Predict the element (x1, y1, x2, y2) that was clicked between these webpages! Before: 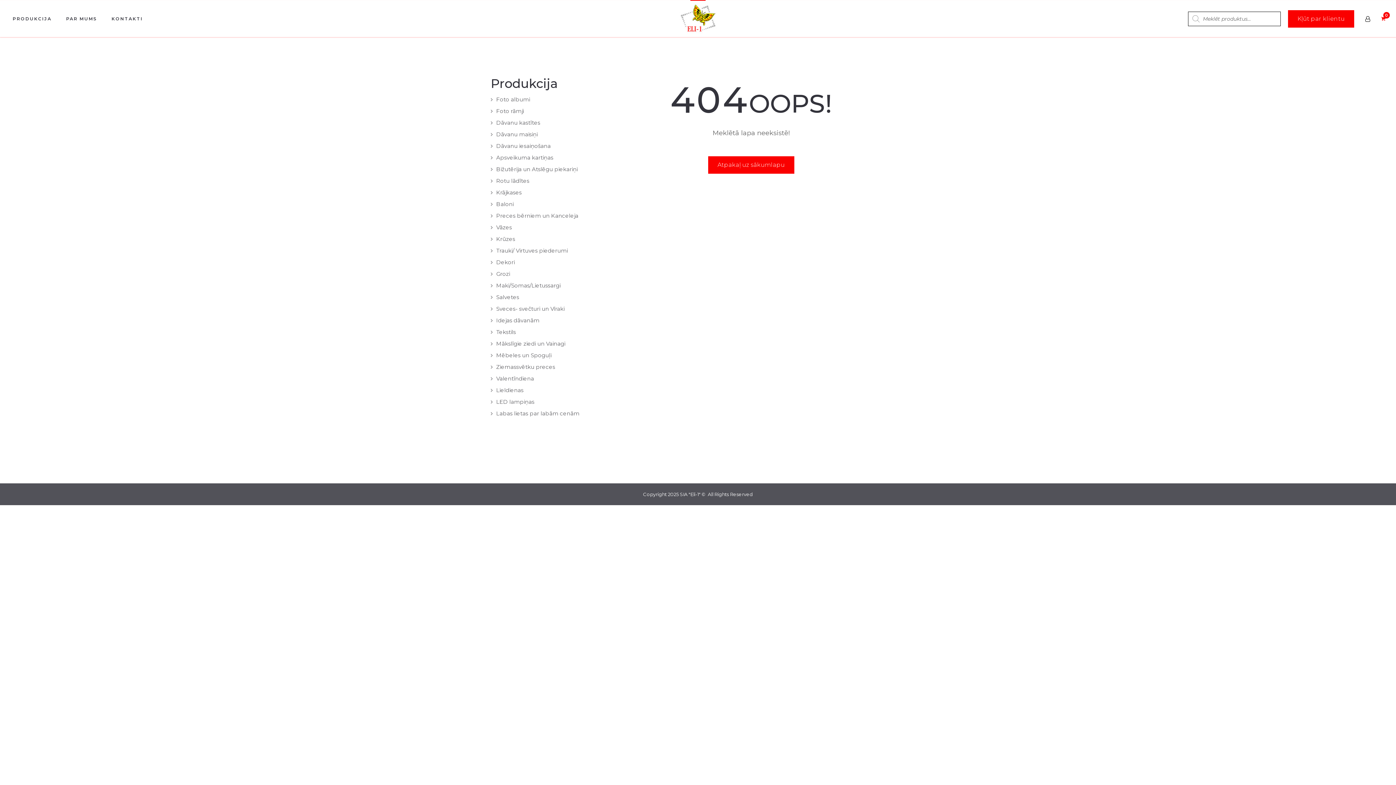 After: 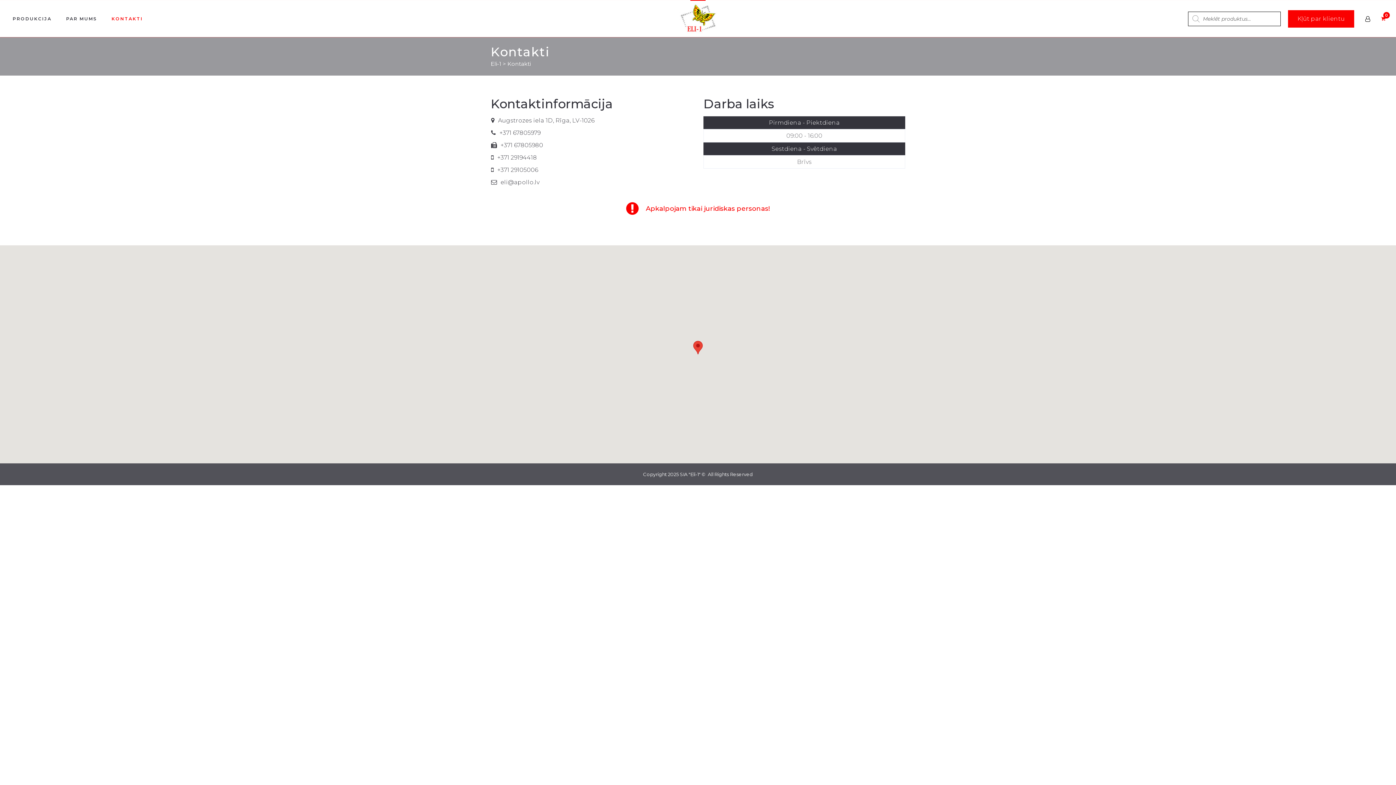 Action: label: KONTAKTI bbox: (106, 13, 148, 24)